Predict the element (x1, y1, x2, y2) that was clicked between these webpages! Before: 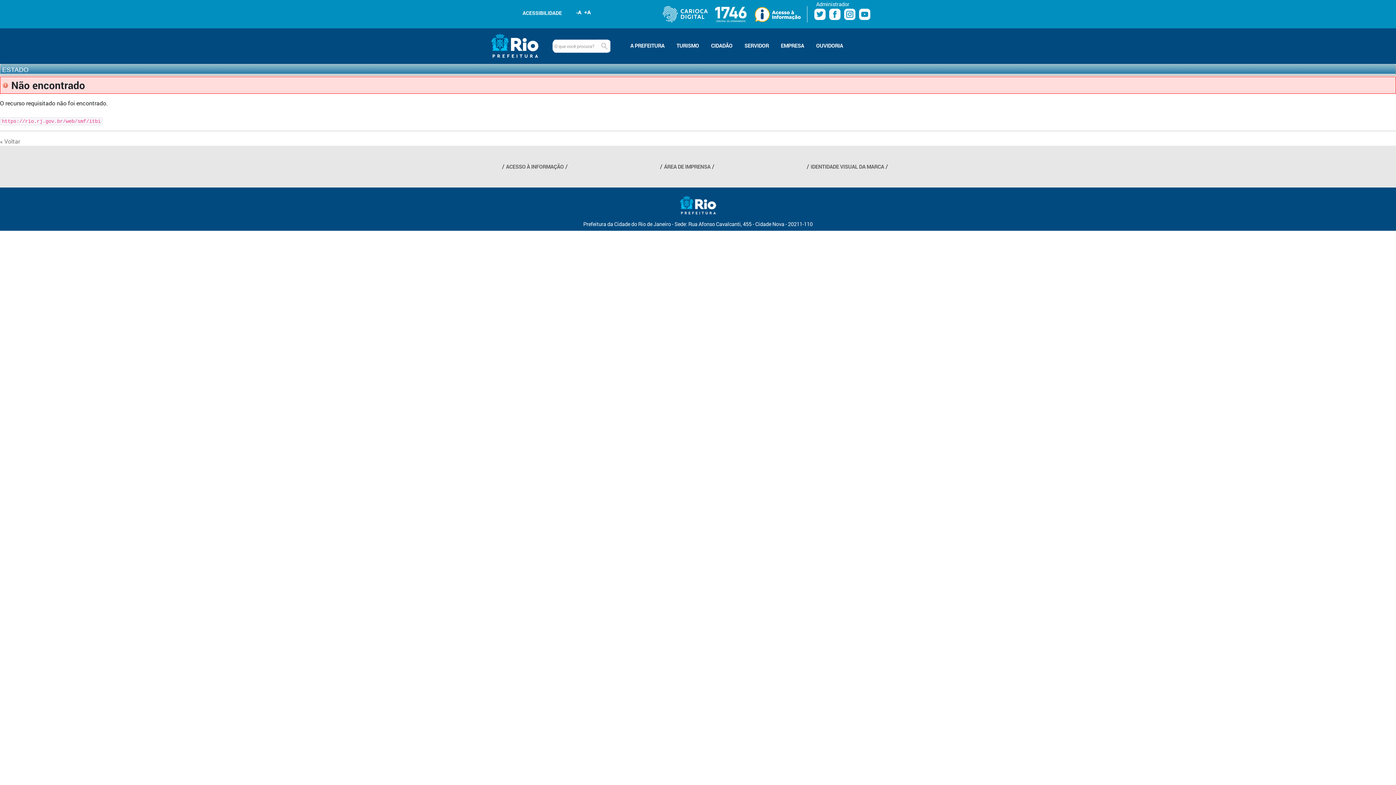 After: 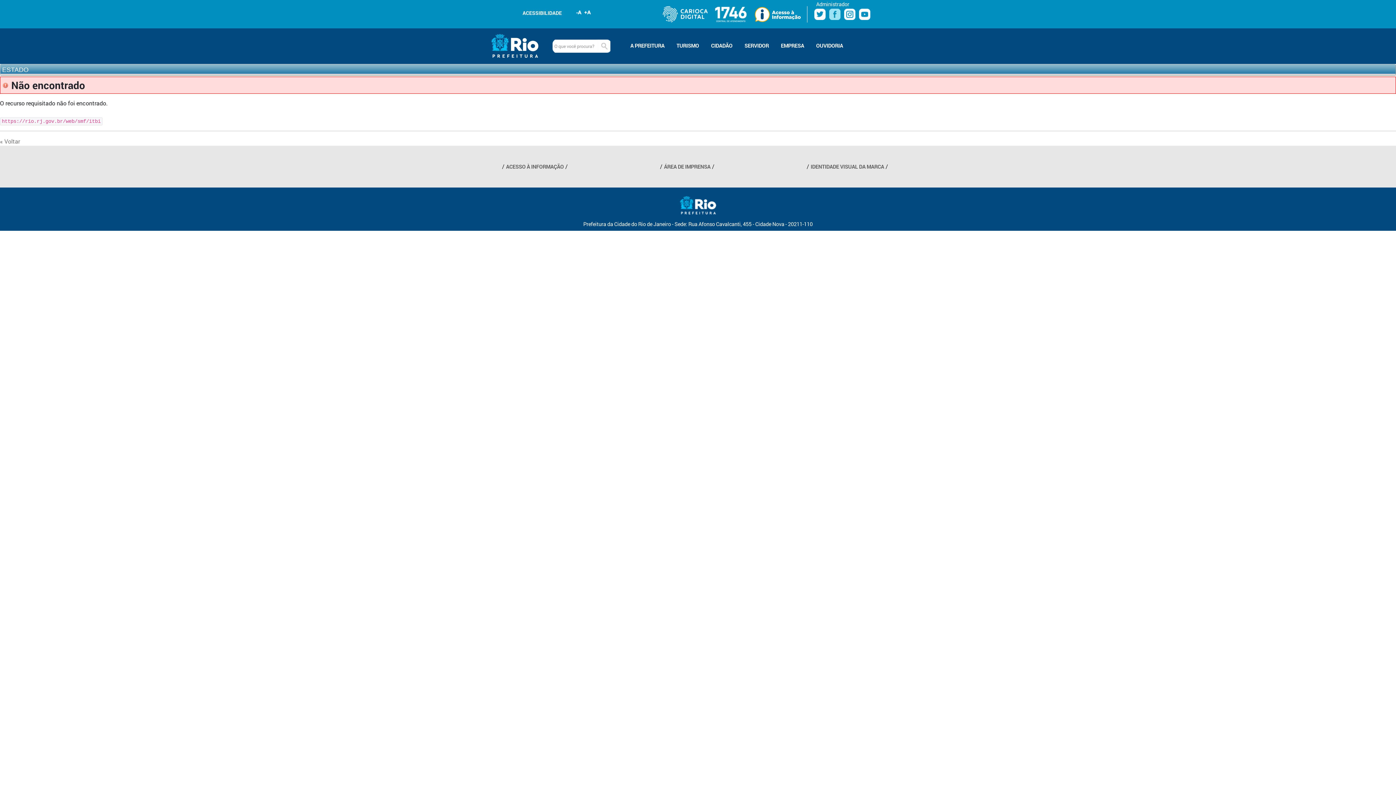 Action: bbox: (829, 8, 840, 19) label: Facebook Prefeitura